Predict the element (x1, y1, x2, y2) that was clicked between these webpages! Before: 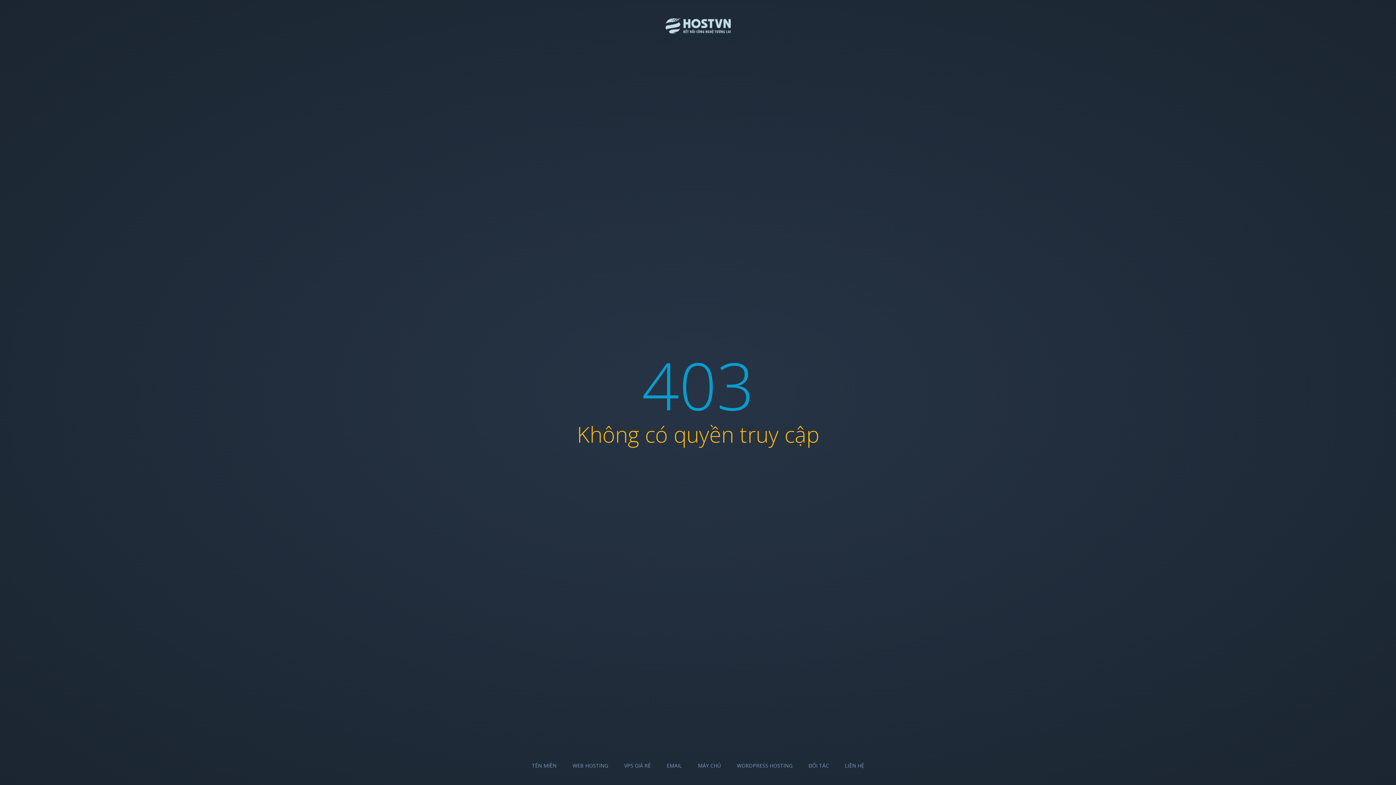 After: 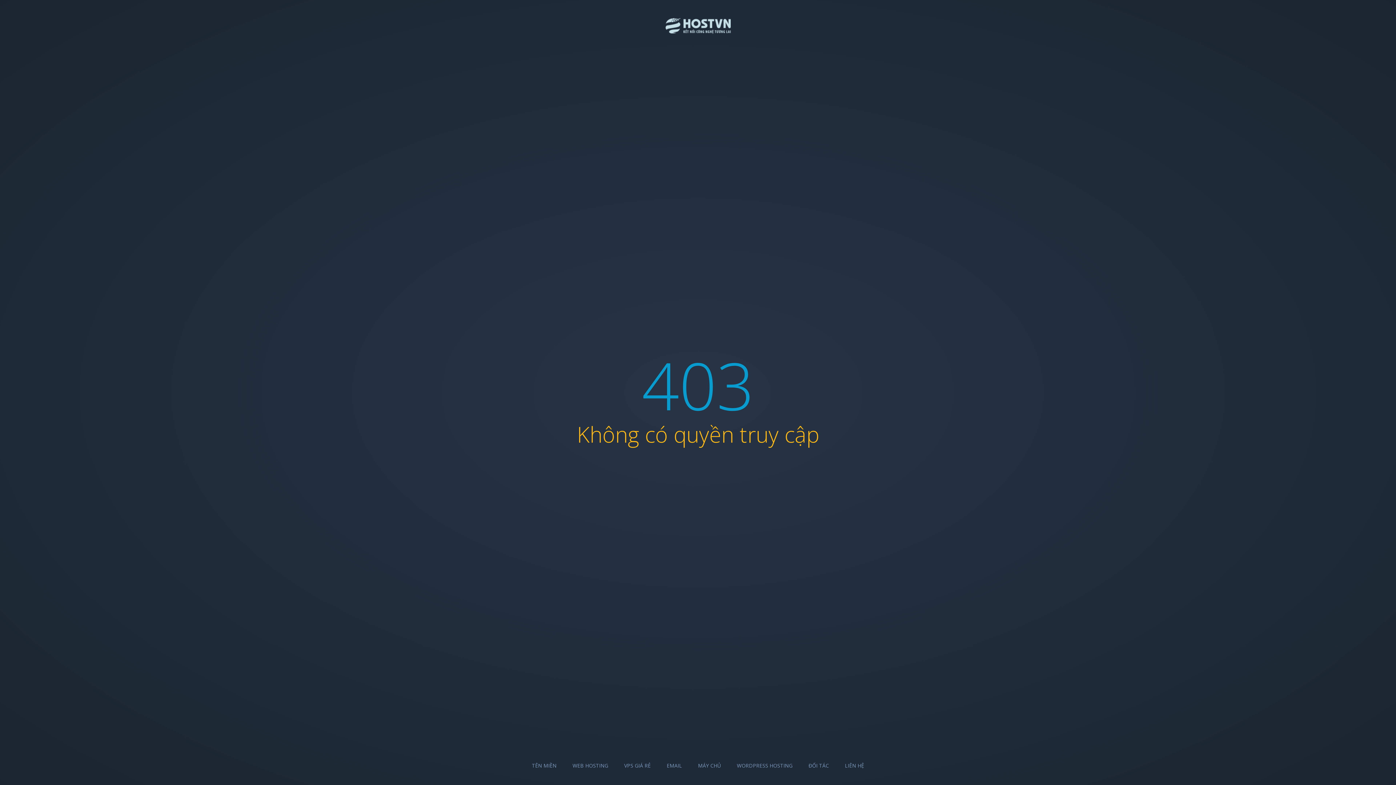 Action: bbox: (666, 762, 682, 769) label: EMAIL